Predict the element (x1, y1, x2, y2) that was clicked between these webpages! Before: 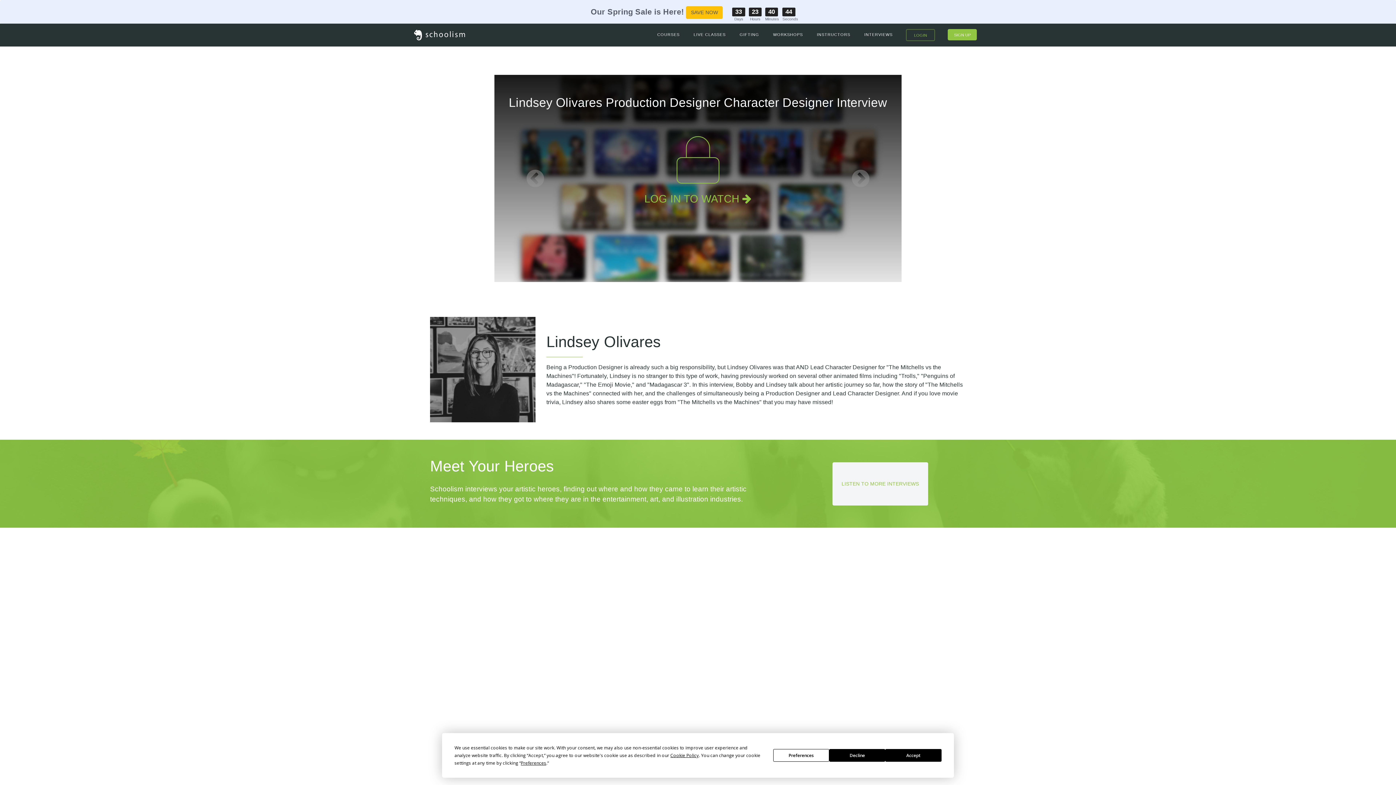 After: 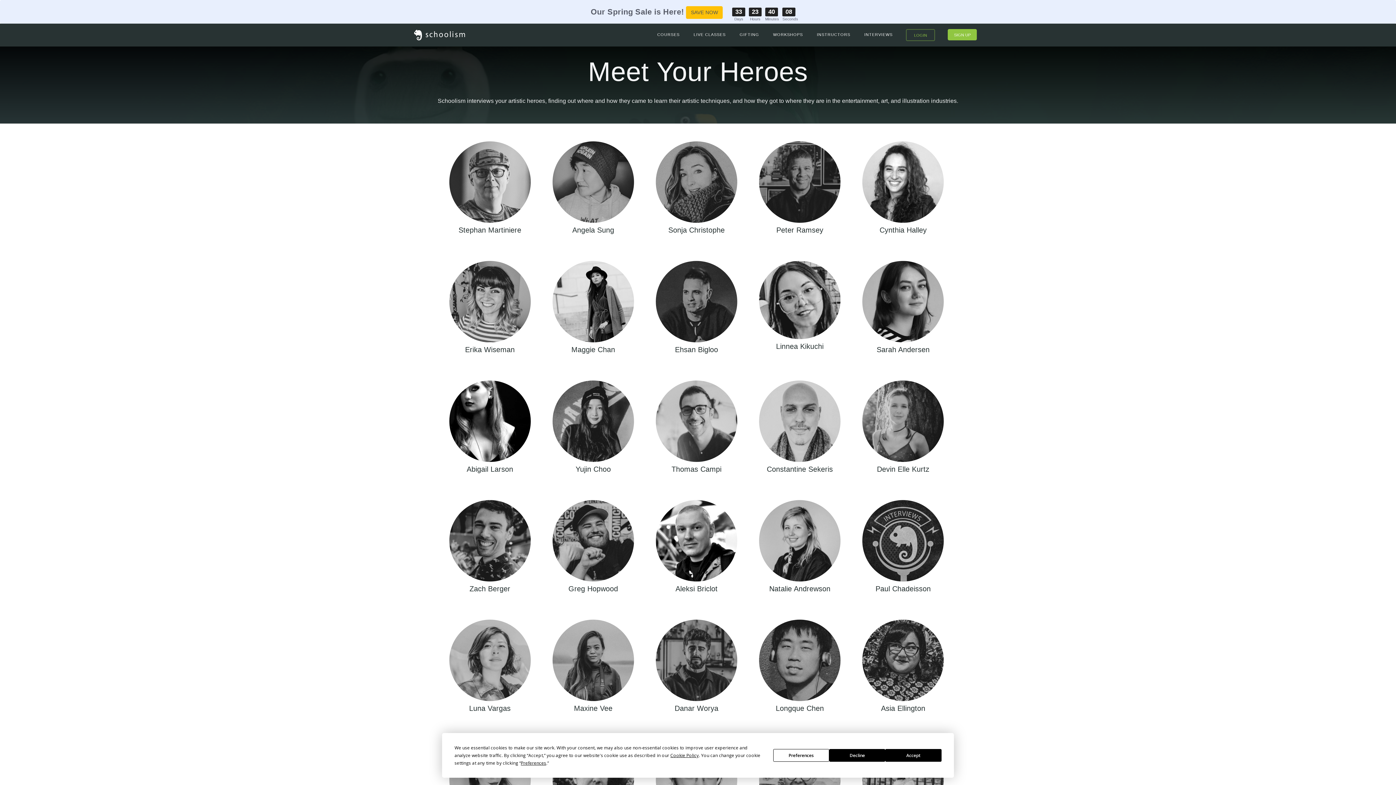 Action: label: INTERVIEWS bbox: (864, 29, 892, 40)